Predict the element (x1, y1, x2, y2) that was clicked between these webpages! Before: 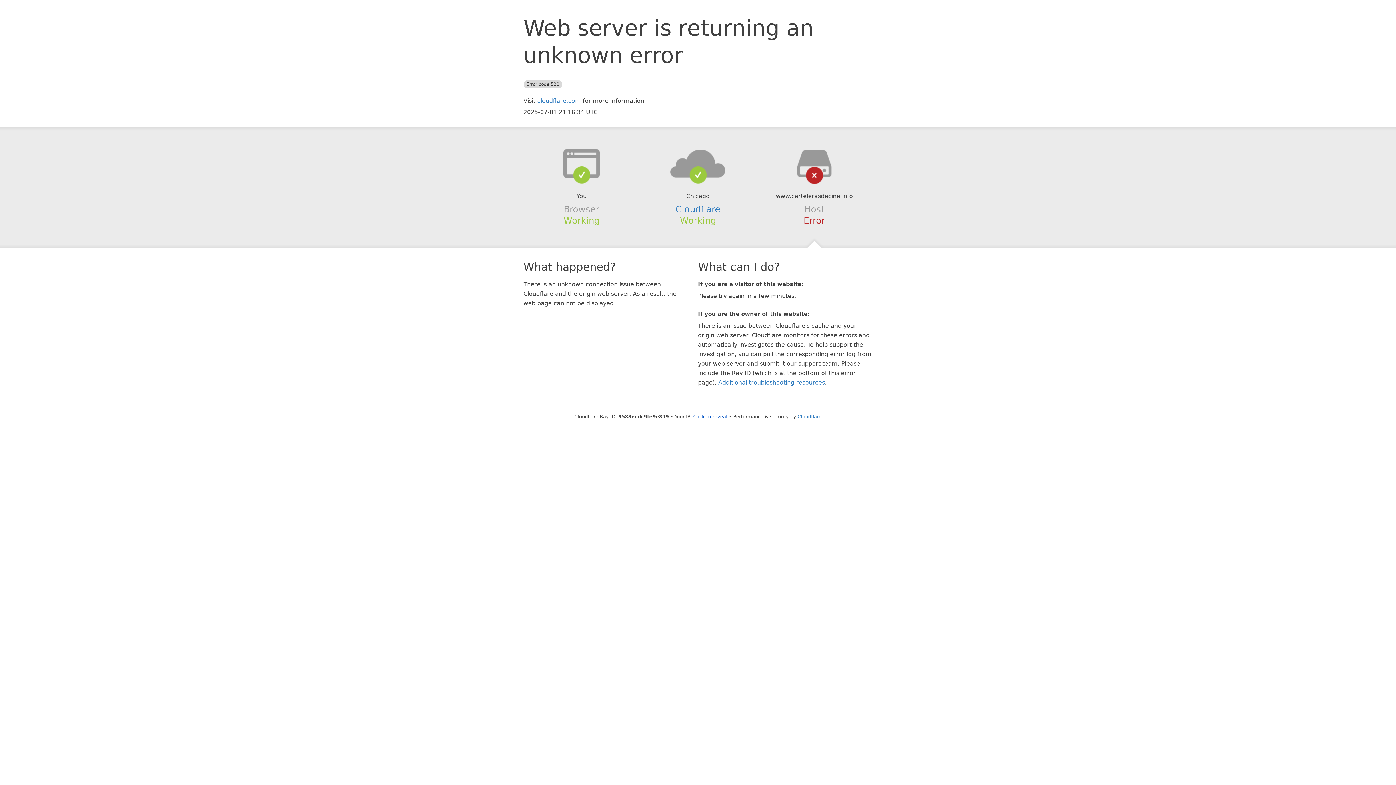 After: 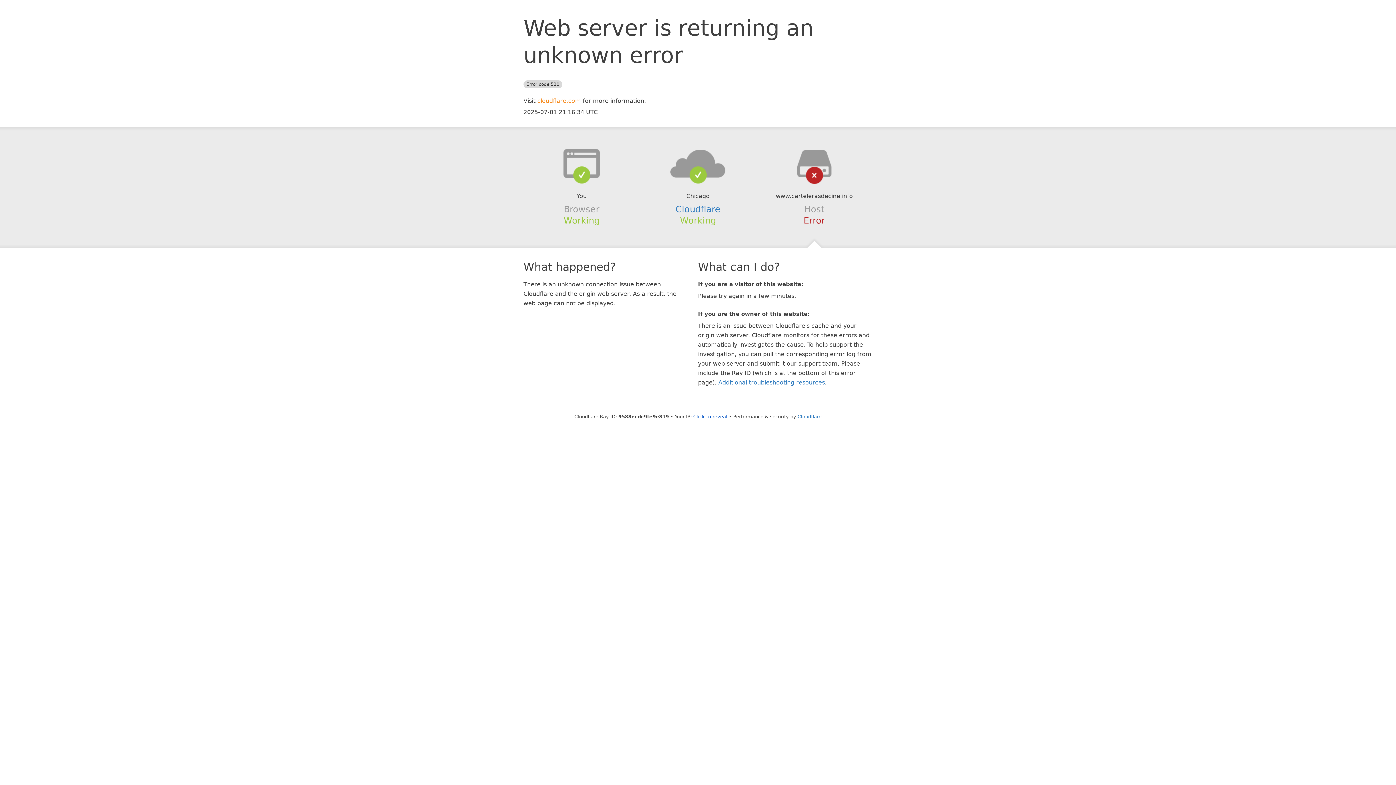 Action: bbox: (537, 97, 581, 104) label: cloudflare.com